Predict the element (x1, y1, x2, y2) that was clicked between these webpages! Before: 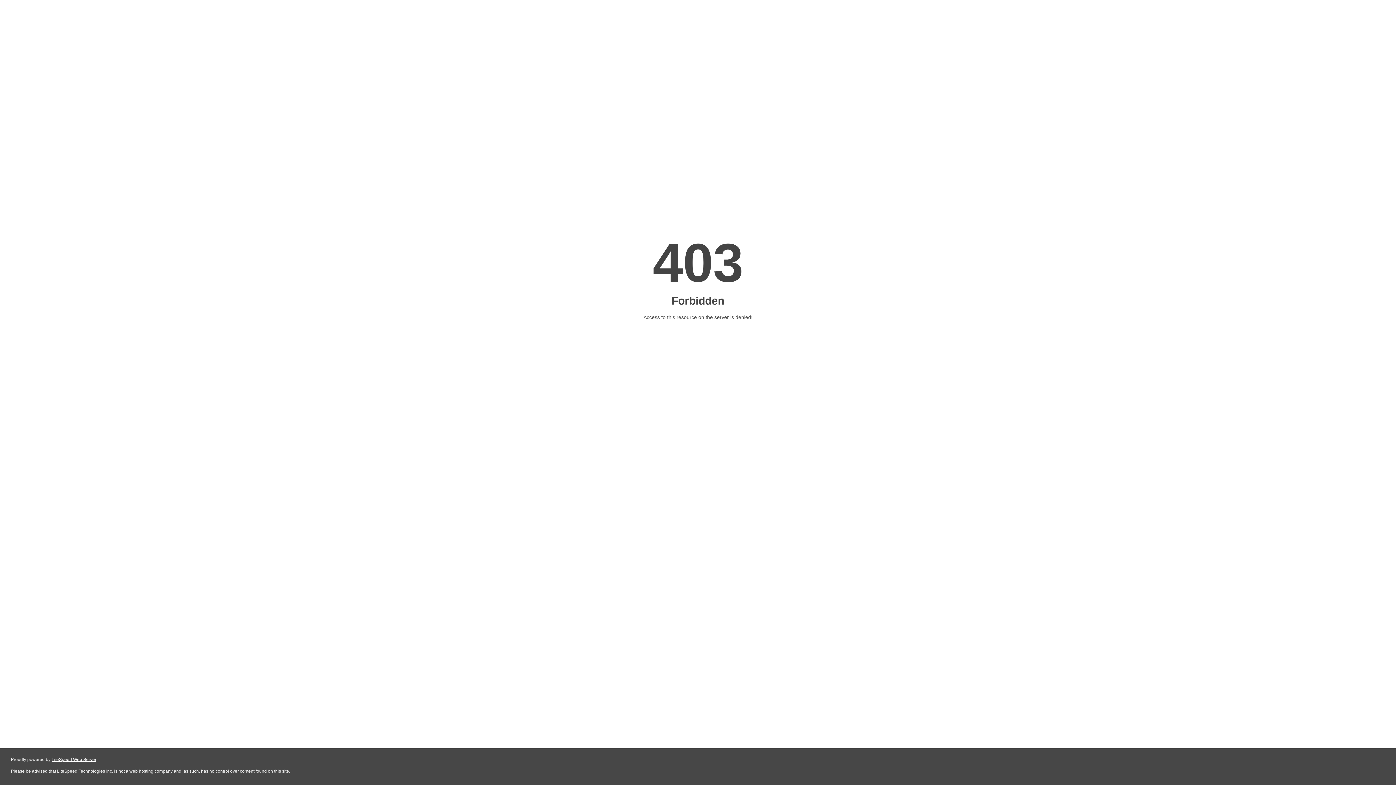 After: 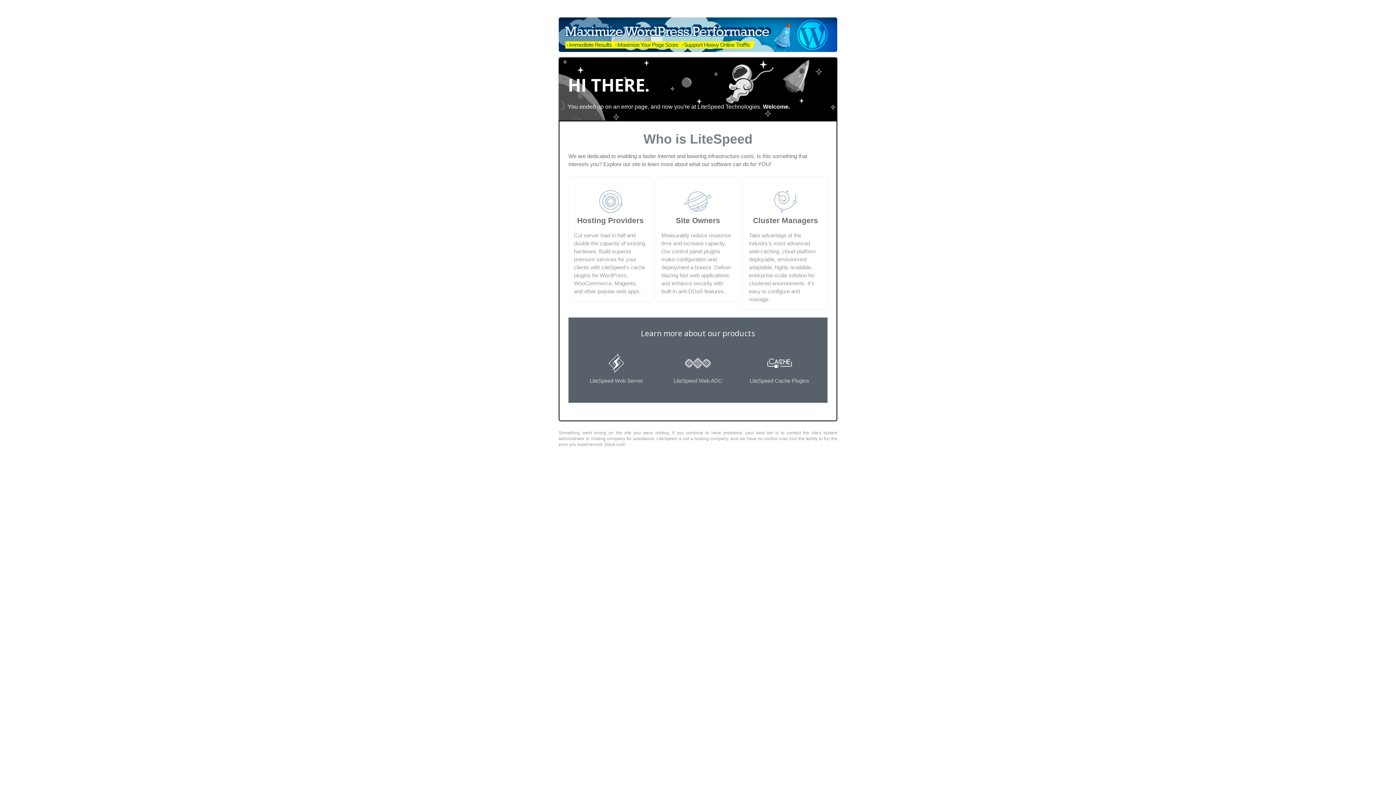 Action: label: LiteSpeed Web Server bbox: (51, 757, 96, 762)